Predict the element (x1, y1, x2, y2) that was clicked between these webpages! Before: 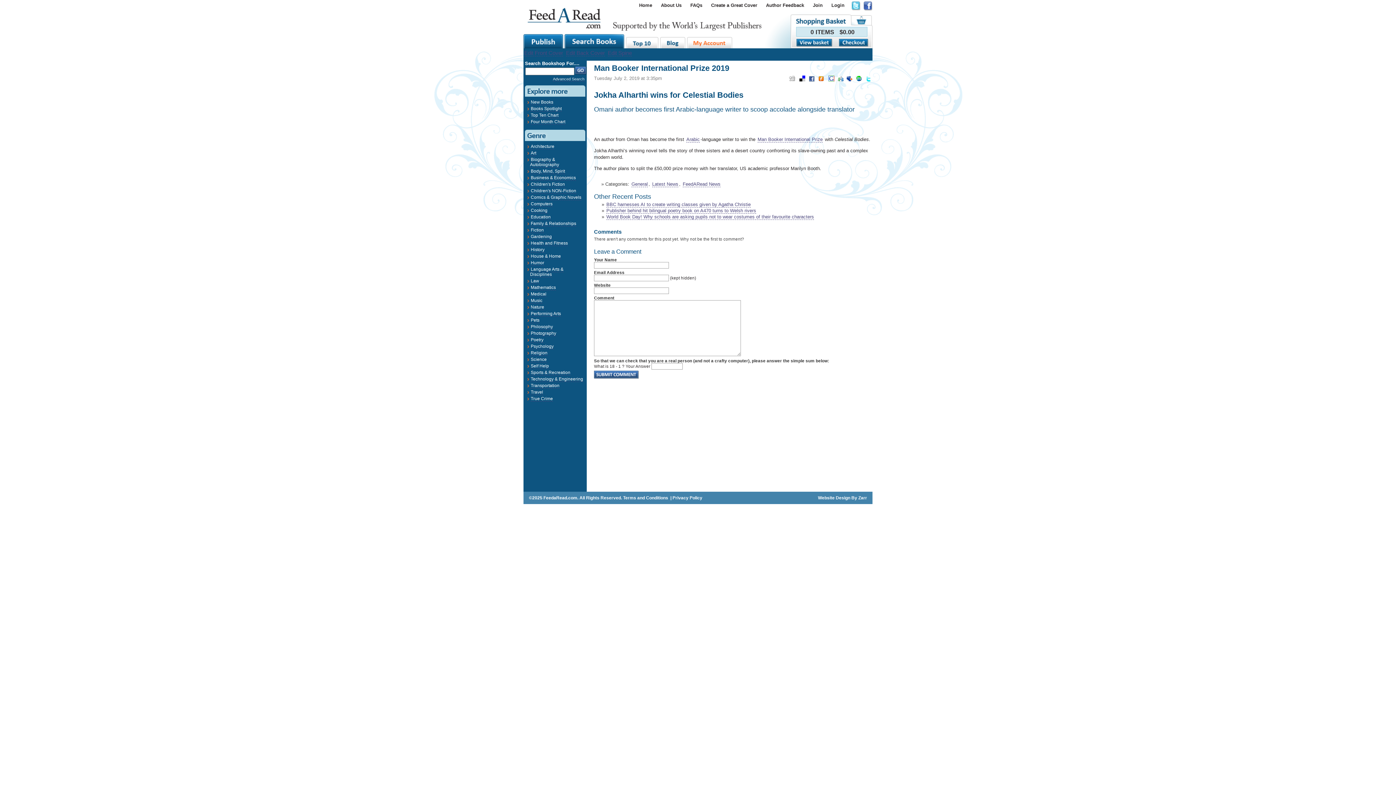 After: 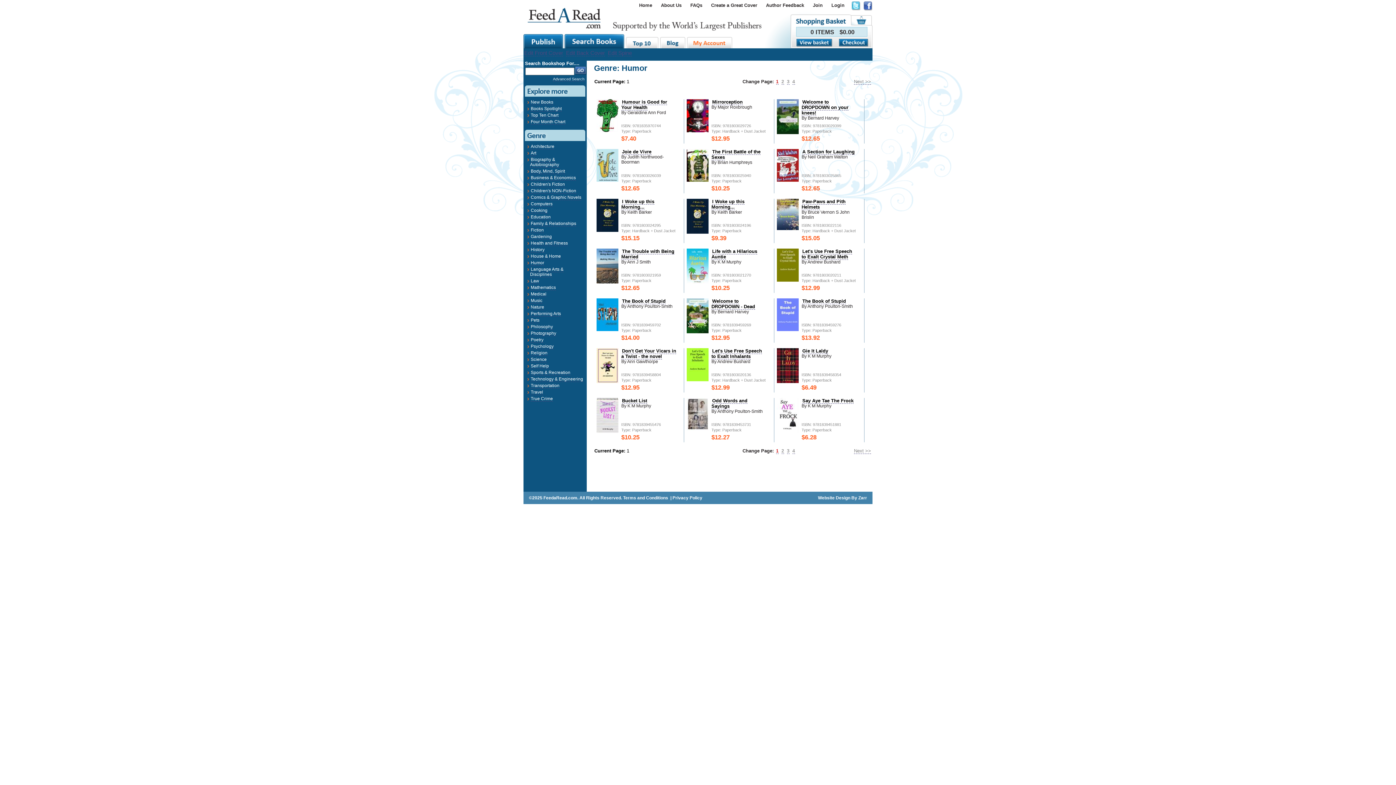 Action: label: Humor bbox: (530, 260, 544, 265)